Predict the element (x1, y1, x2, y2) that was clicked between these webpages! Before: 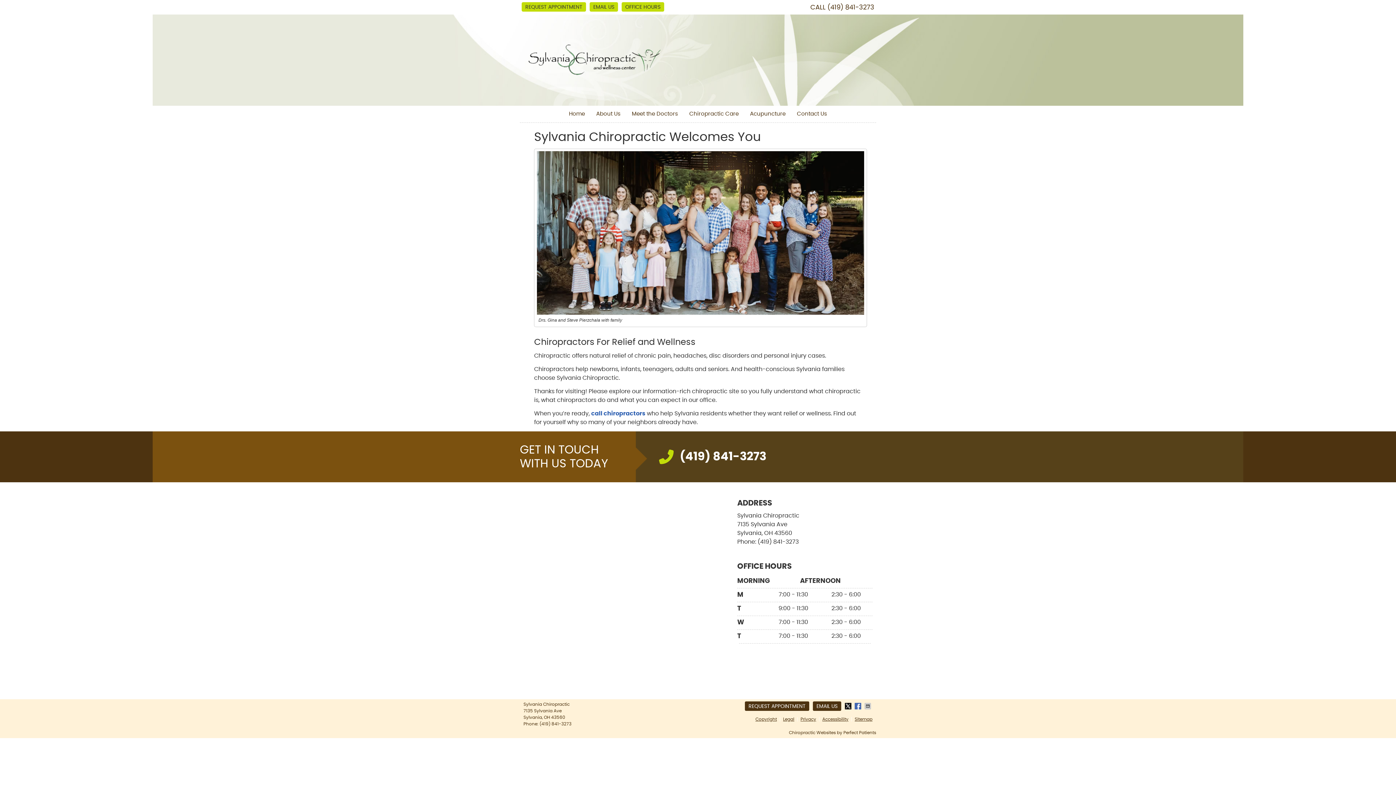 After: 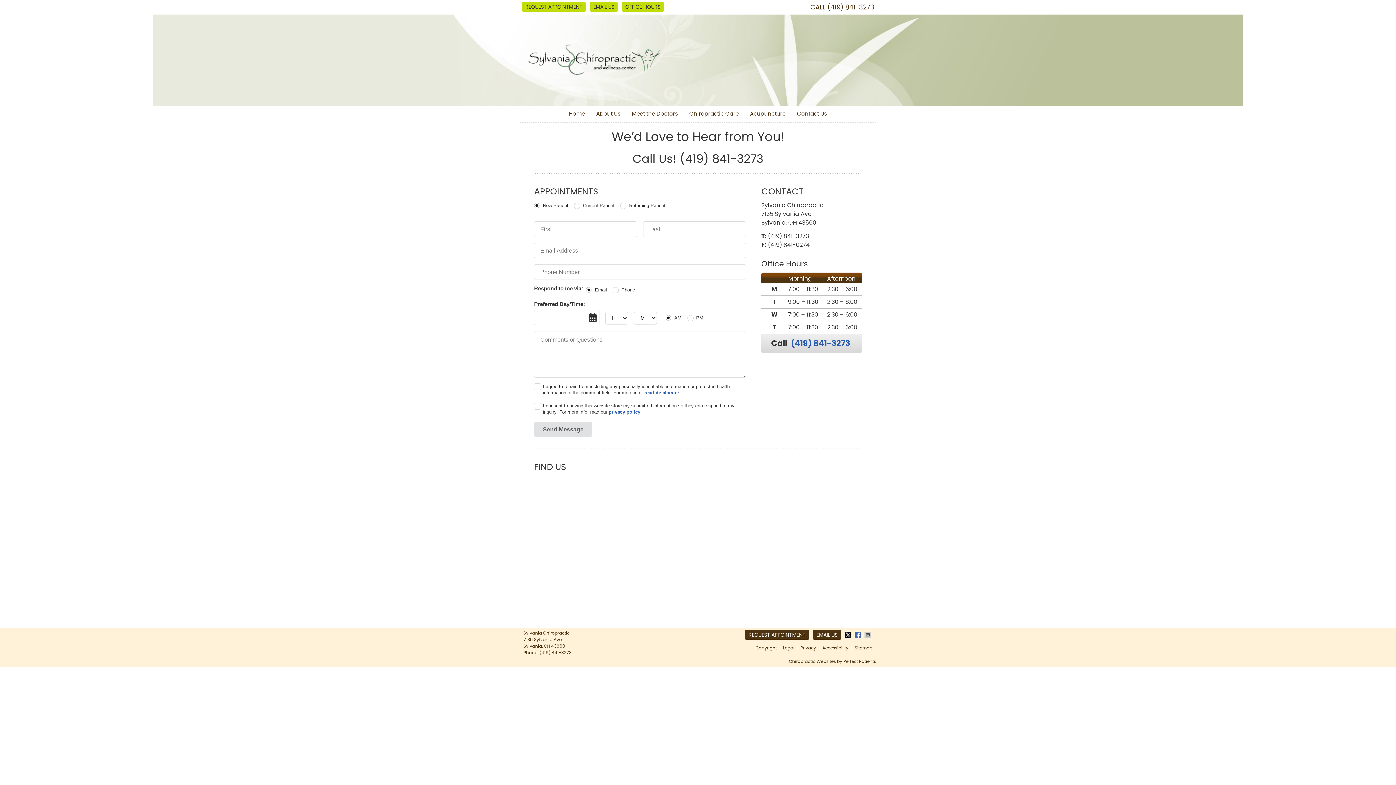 Action: bbox: (791, 108, 832, 119) label: Contact Us